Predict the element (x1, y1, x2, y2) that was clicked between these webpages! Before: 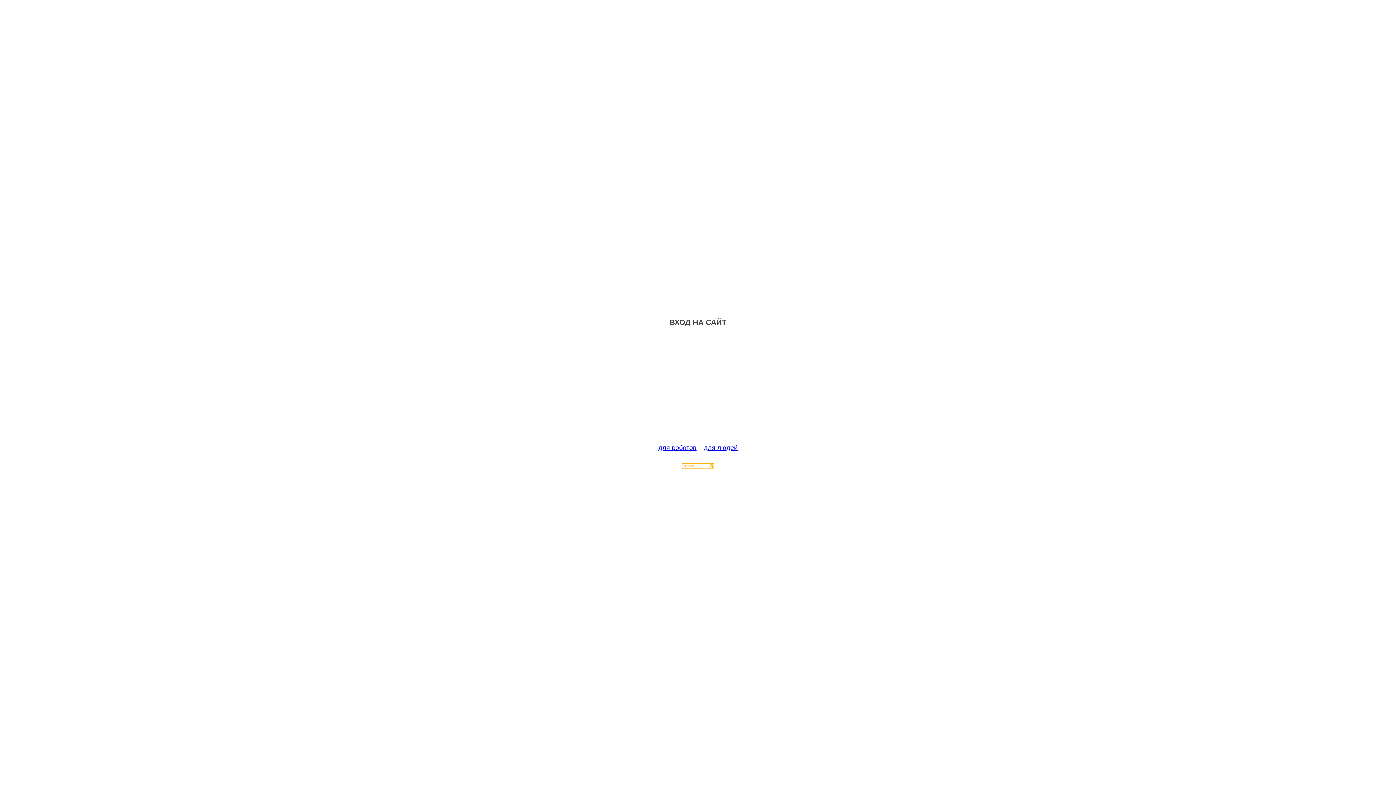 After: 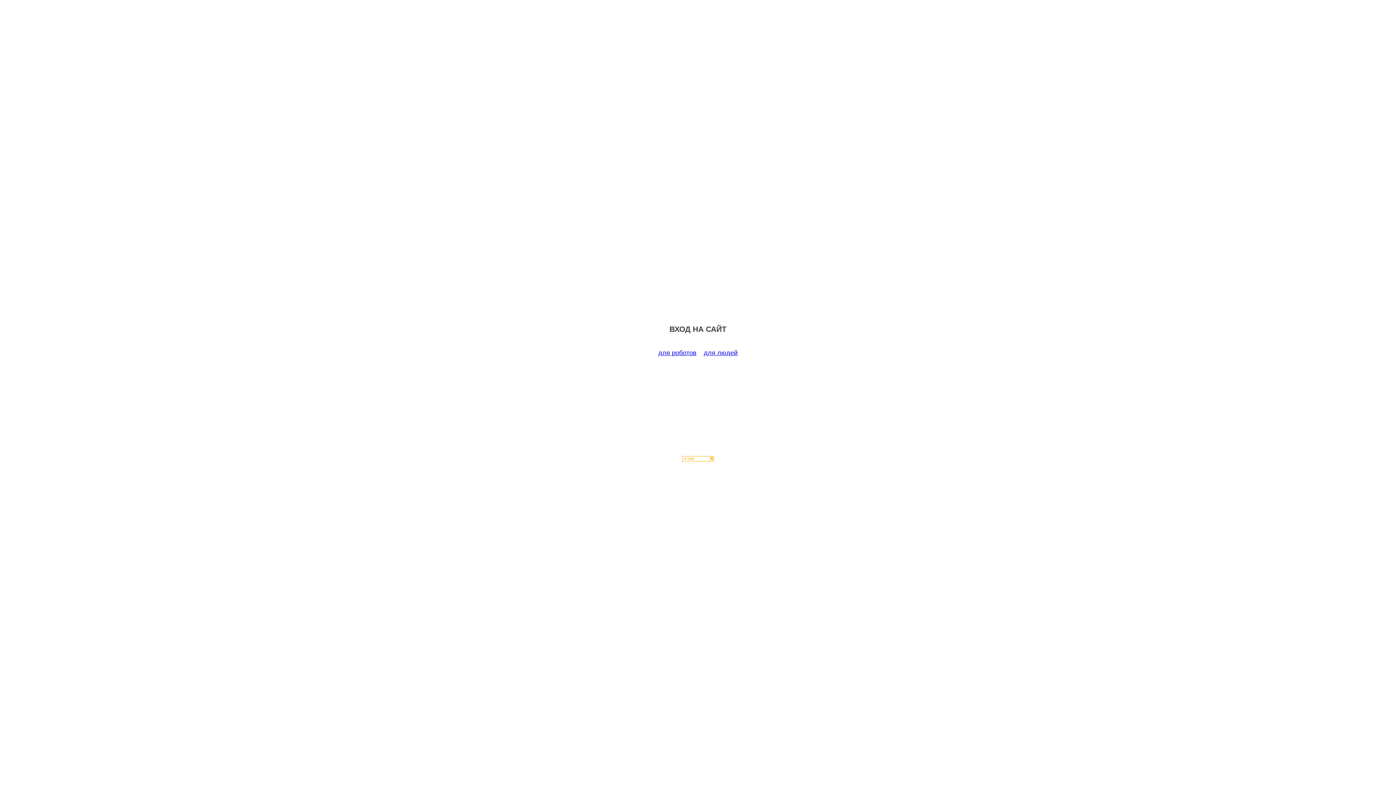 Action: label: для роботов bbox: (658, 444, 696, 451)